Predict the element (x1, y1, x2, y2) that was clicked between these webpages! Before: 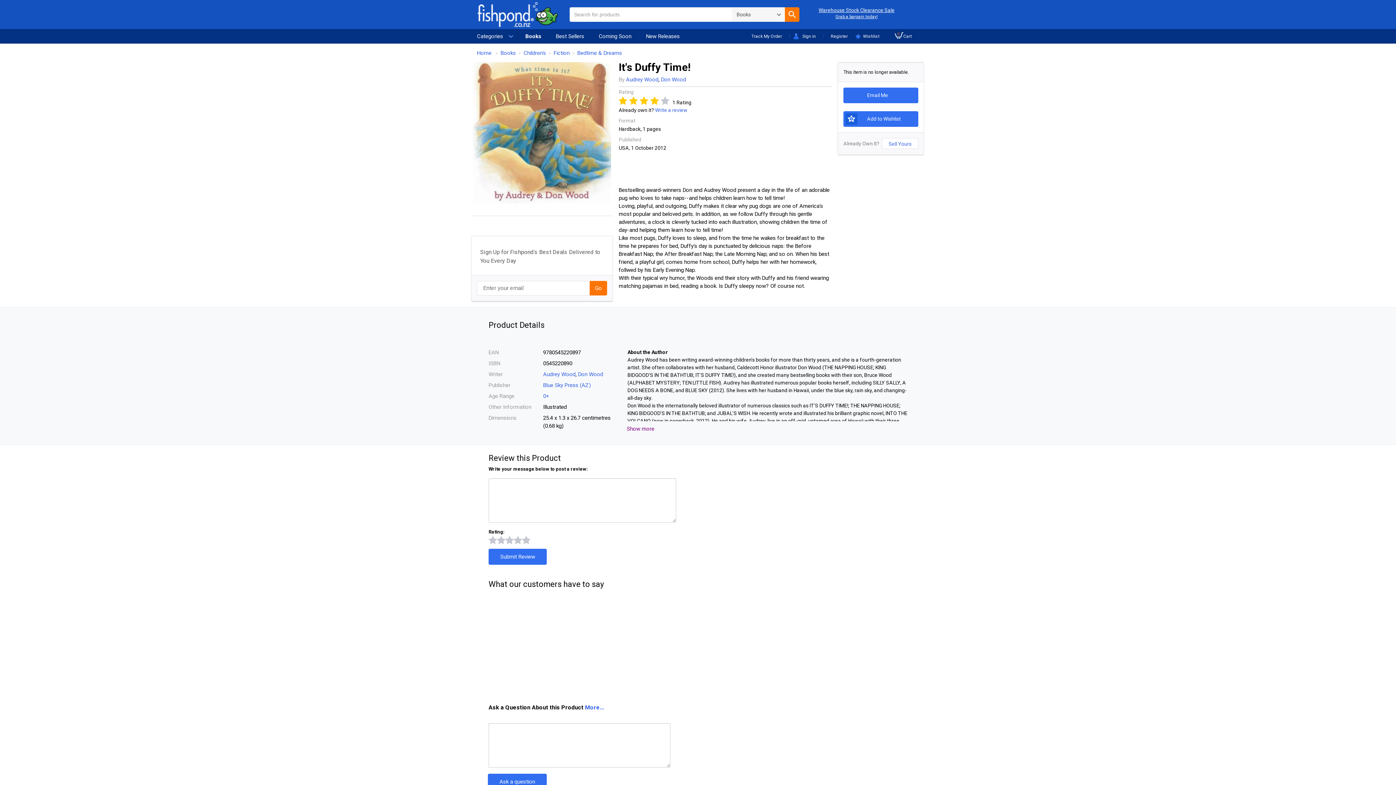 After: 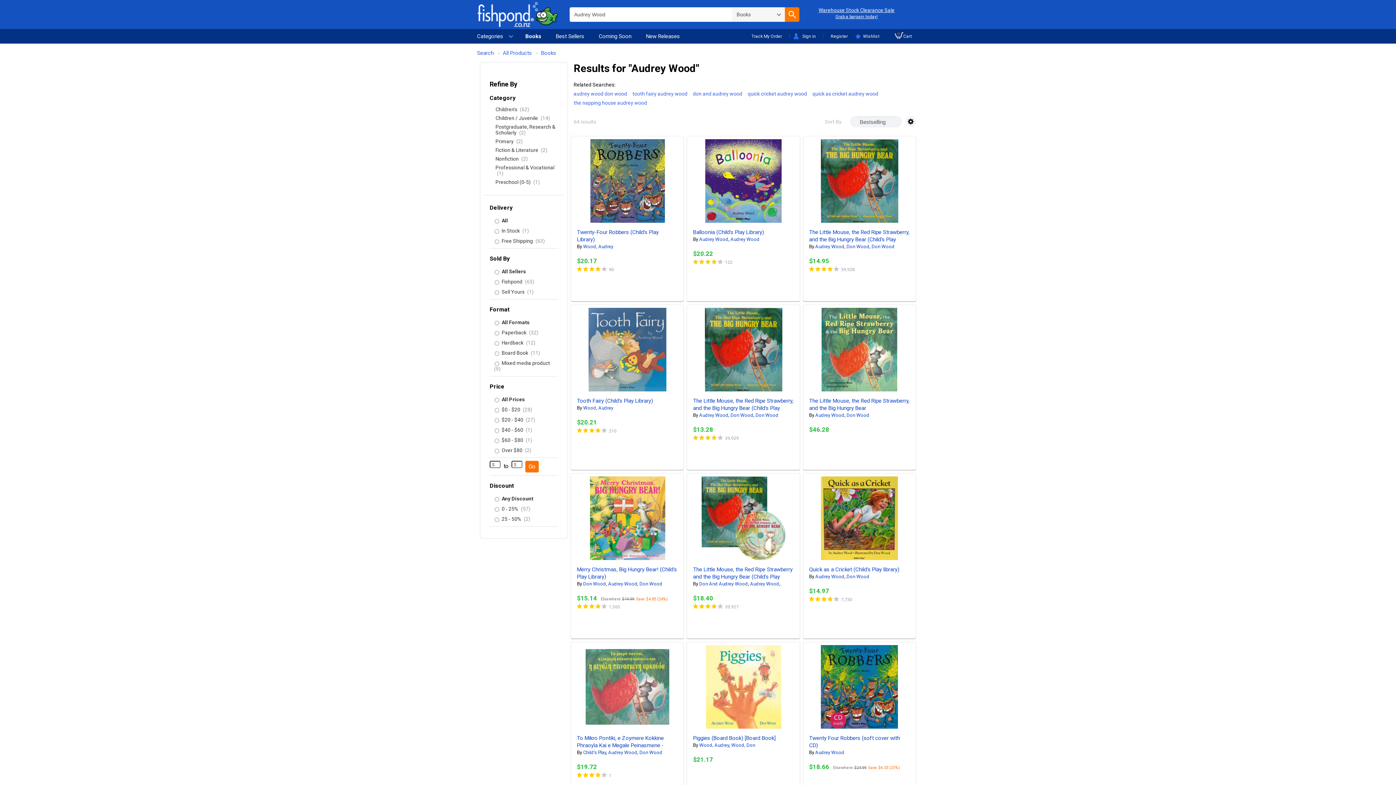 Action: label: Audrey Wood bbox: (543, 371, 575, 377)